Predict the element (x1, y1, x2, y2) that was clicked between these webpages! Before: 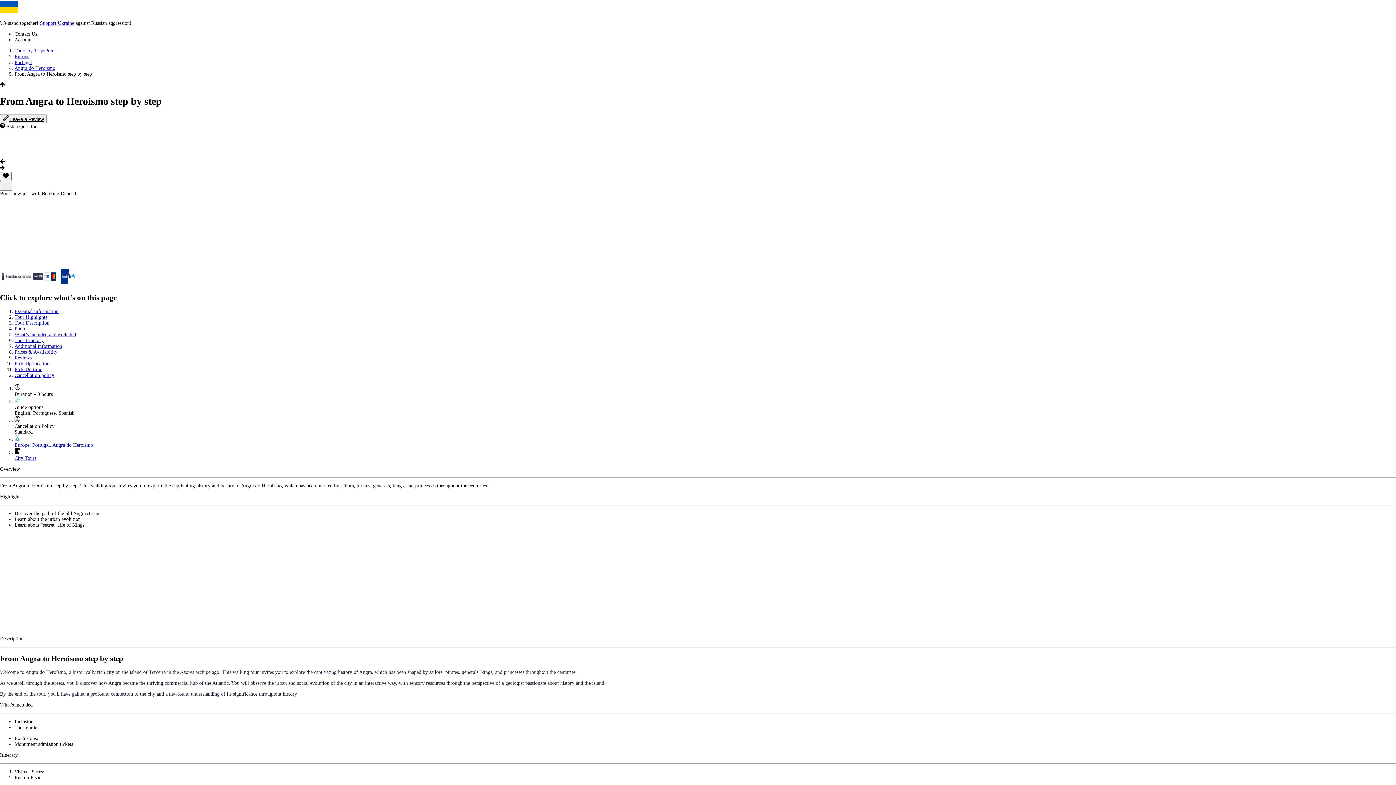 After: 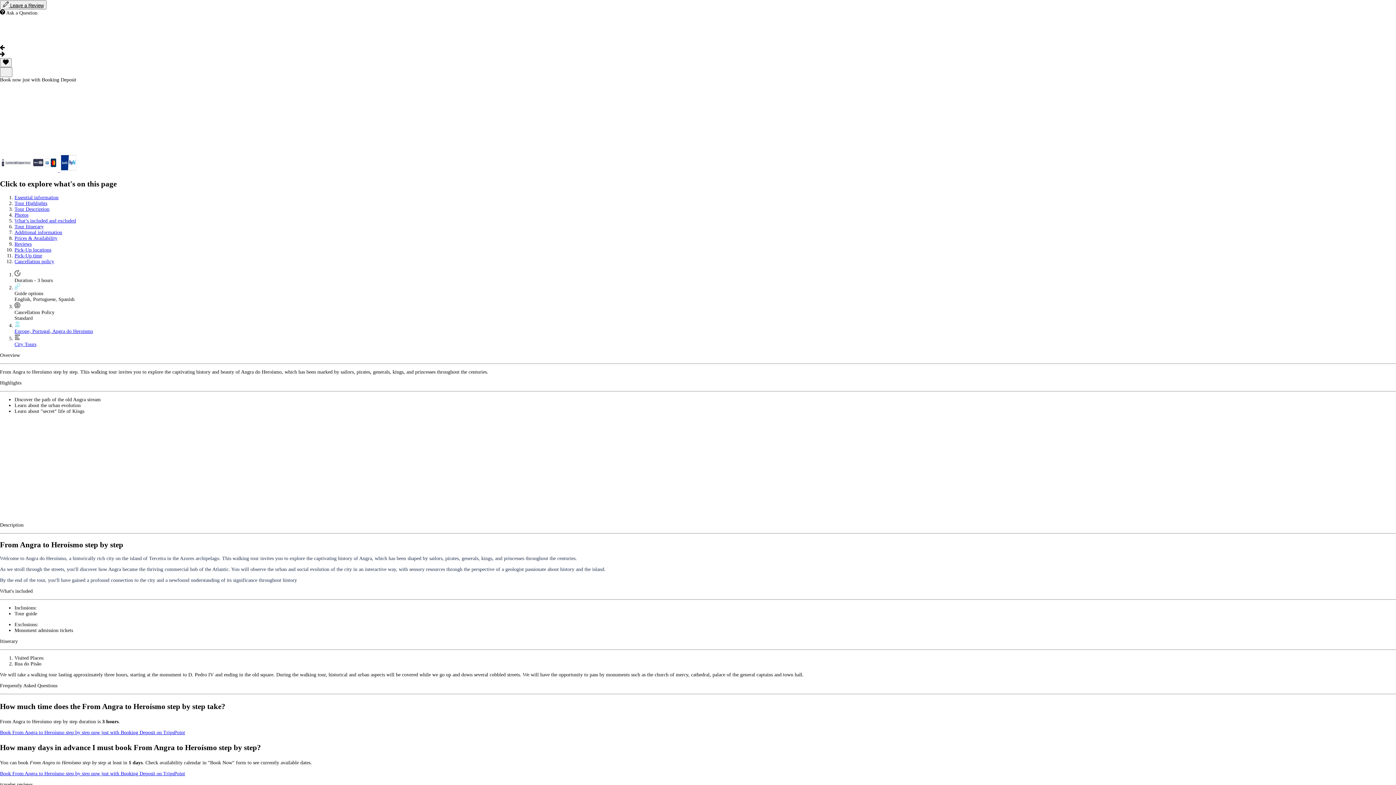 Action: label: Photos bbox: (14, 326, 28, 331)